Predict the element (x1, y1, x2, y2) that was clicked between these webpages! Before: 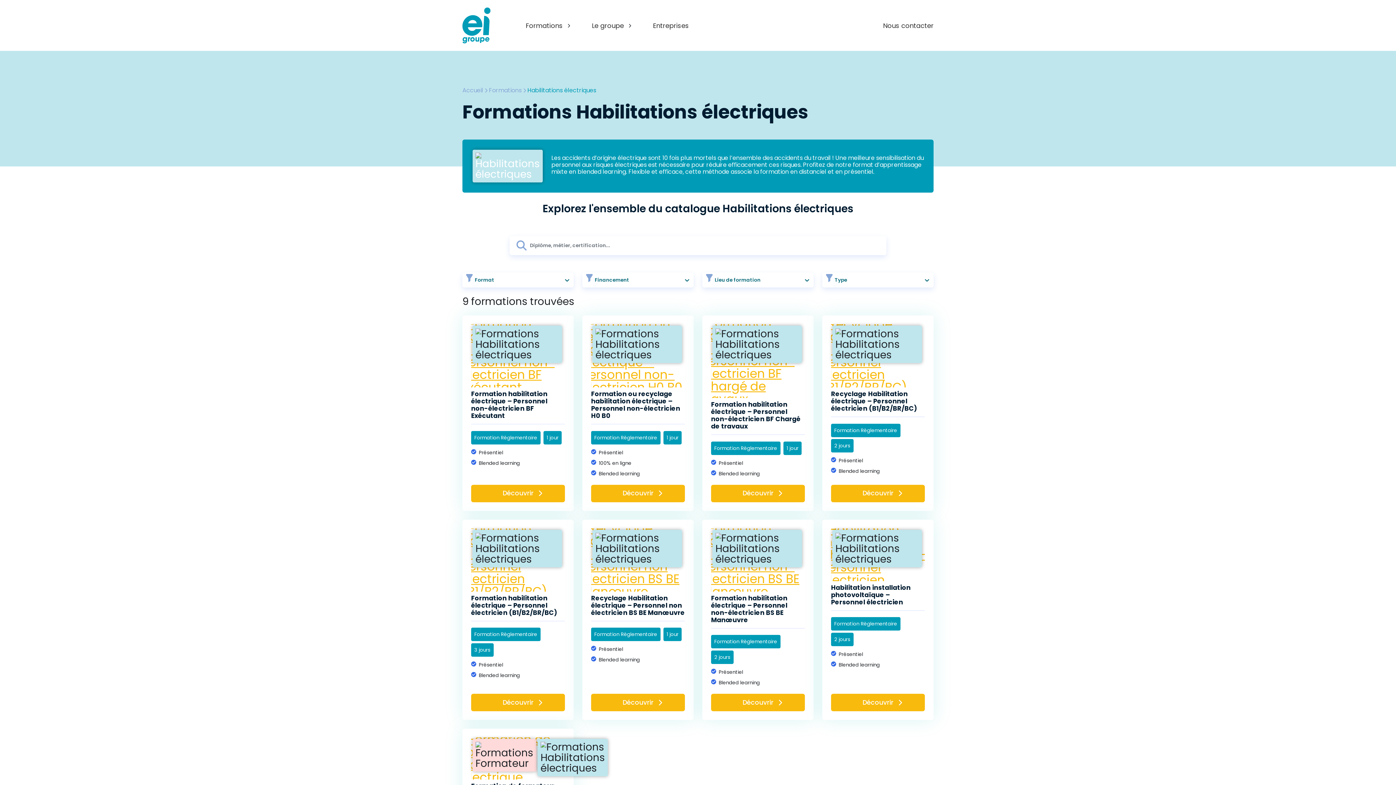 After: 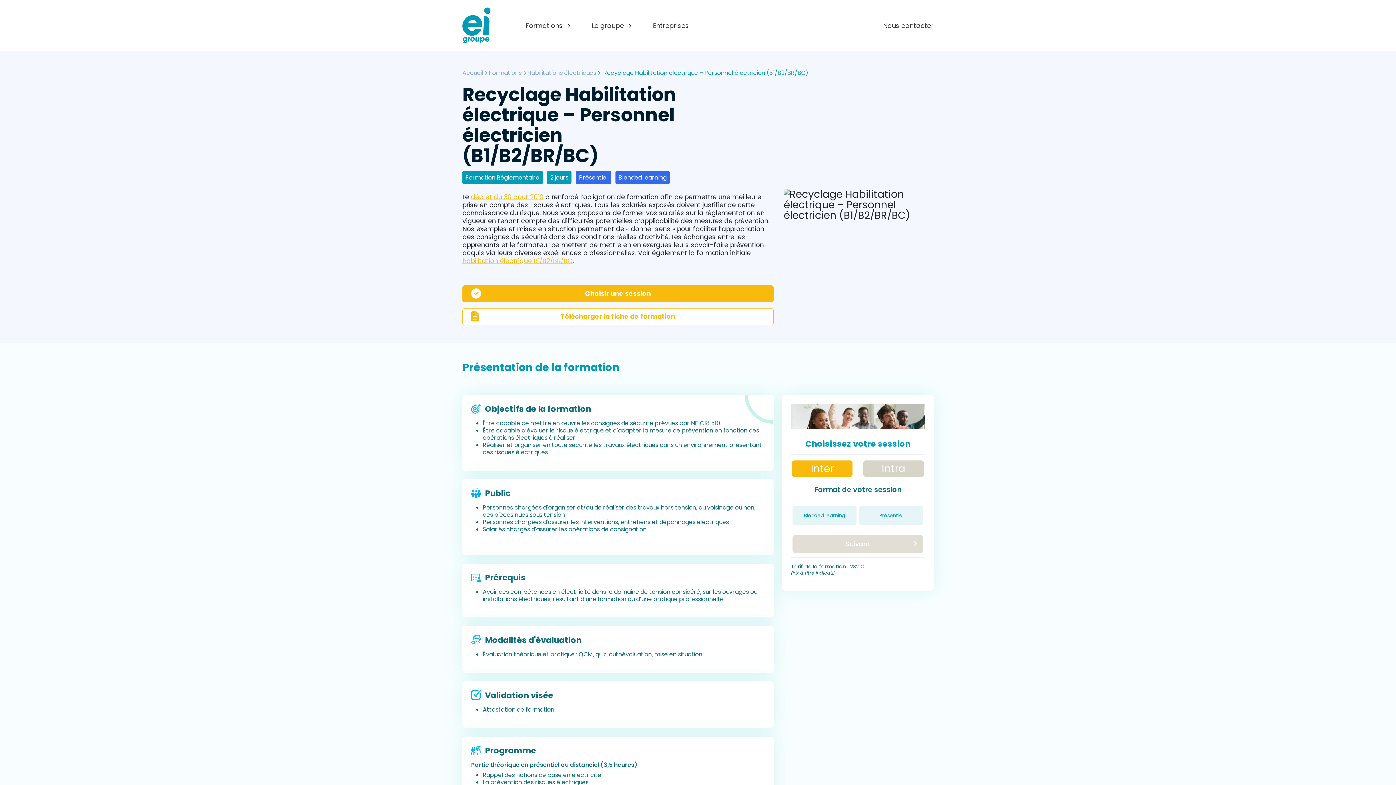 Action: bbox: (831, 484, 925, 502) label: Découvrir